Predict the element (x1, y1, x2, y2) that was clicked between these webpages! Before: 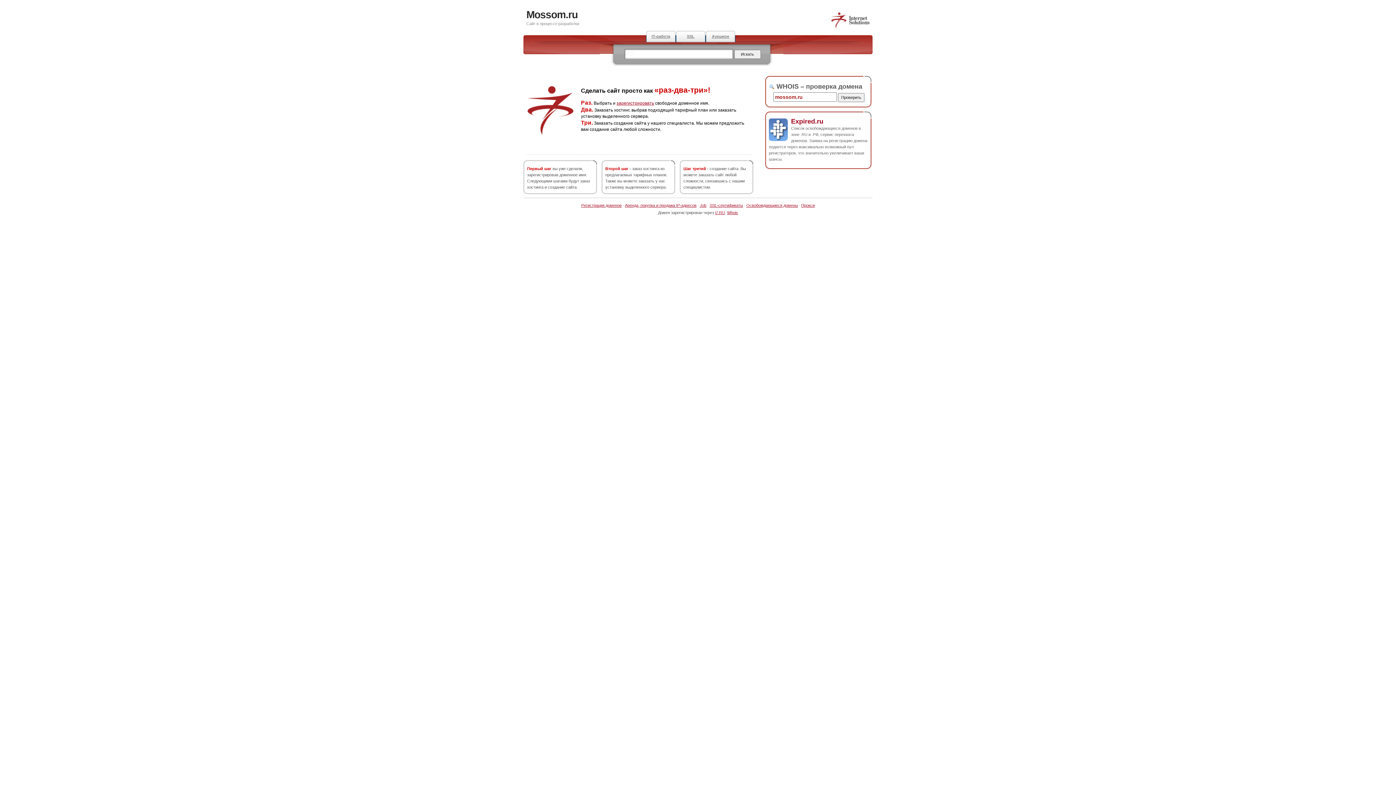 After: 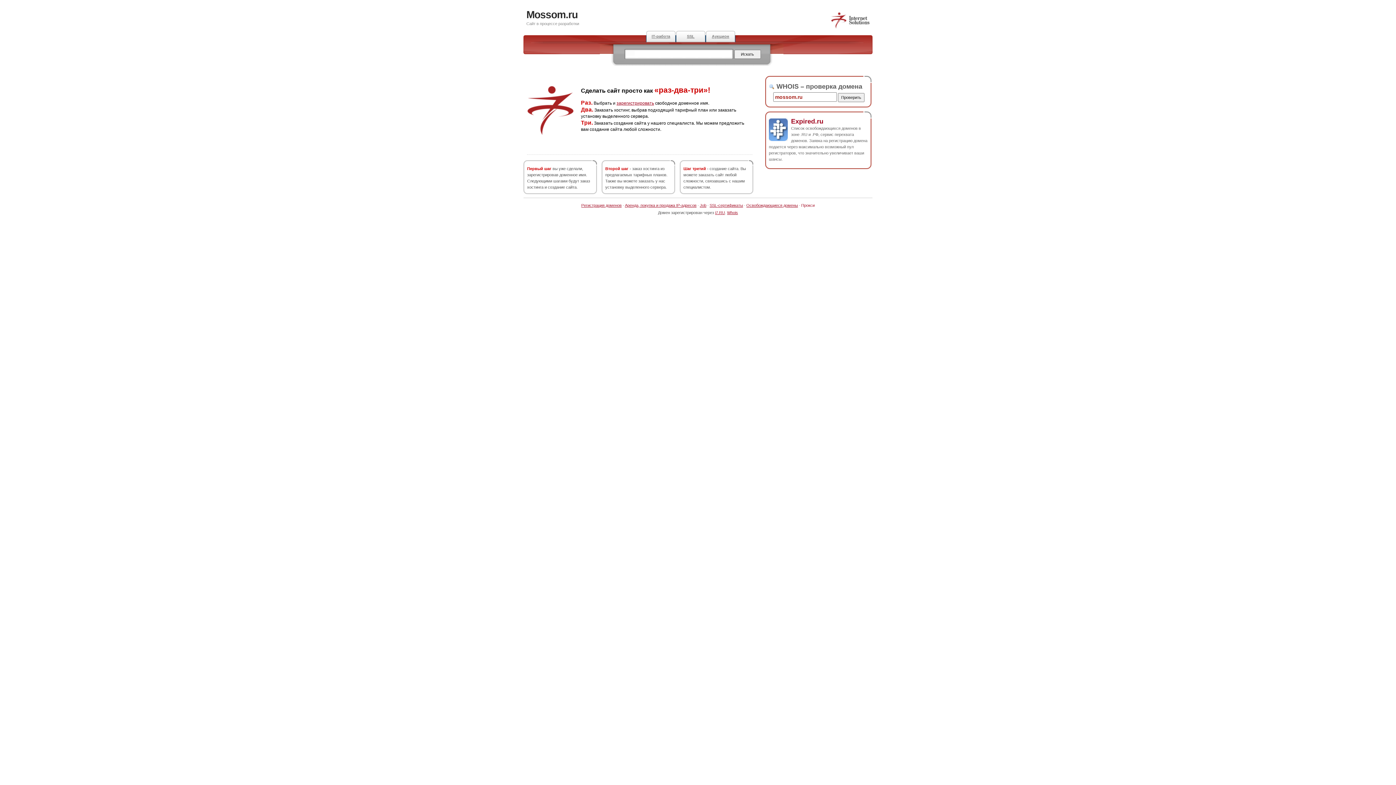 Action: label: Прокси bbox: (801, 203, 814, 207)